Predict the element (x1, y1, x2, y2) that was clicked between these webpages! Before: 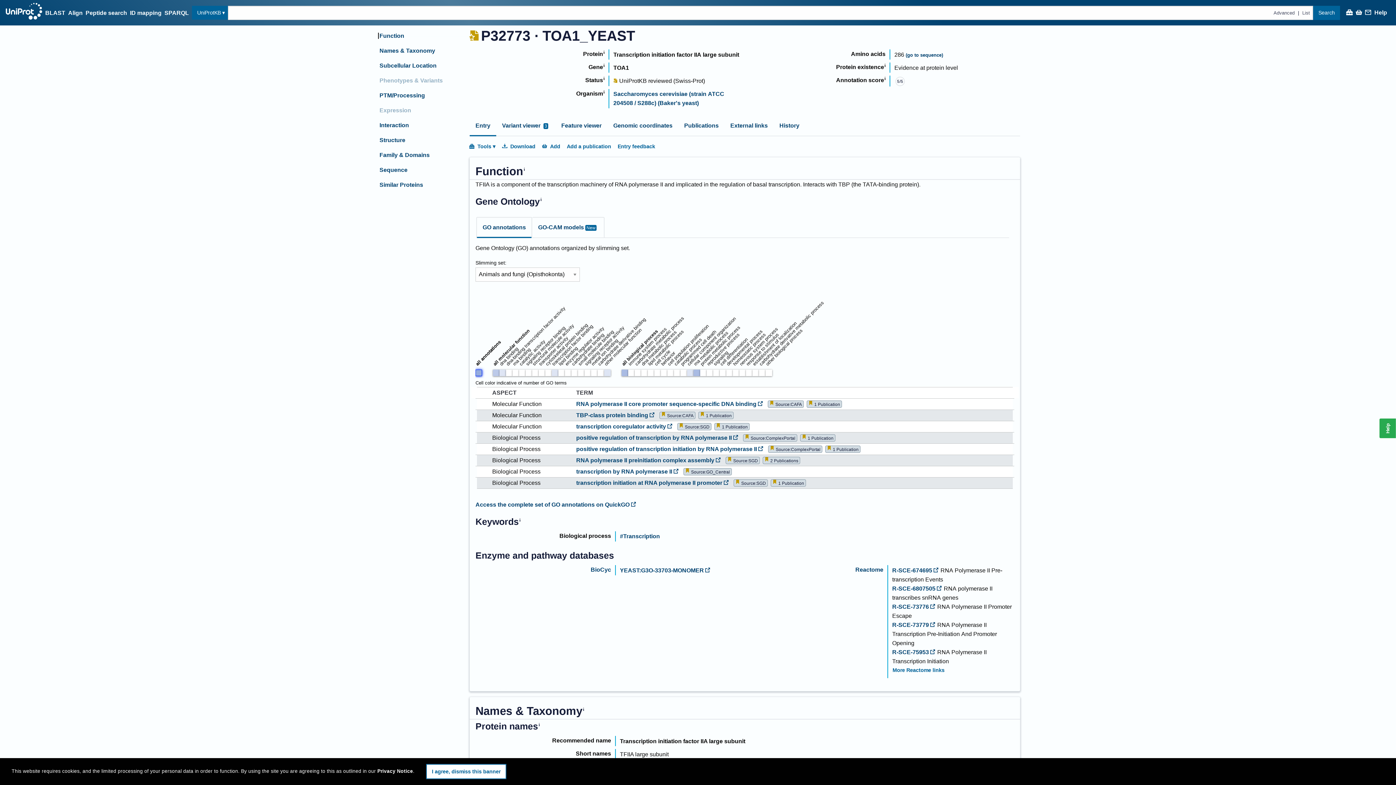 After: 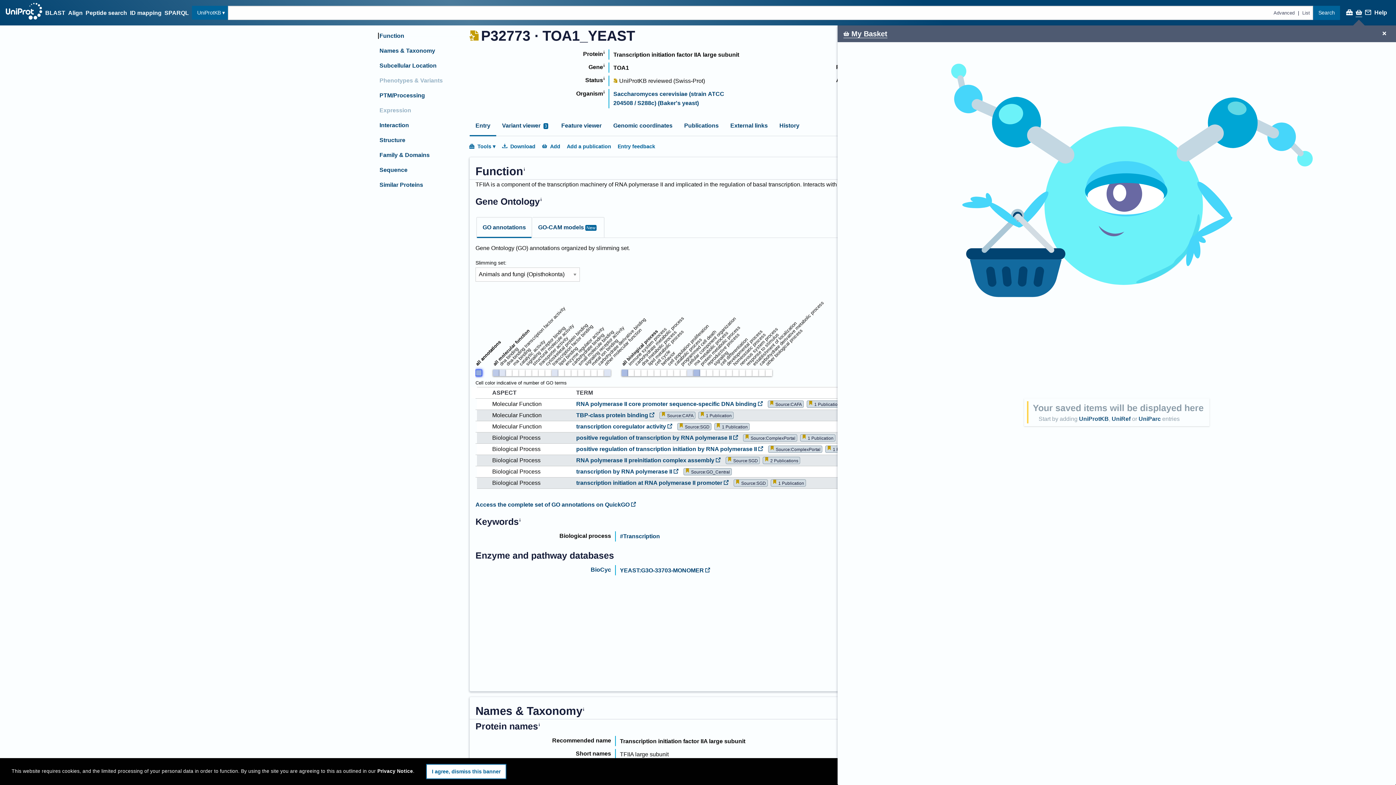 Action: bbox: (1355, 9, 1362, 17)